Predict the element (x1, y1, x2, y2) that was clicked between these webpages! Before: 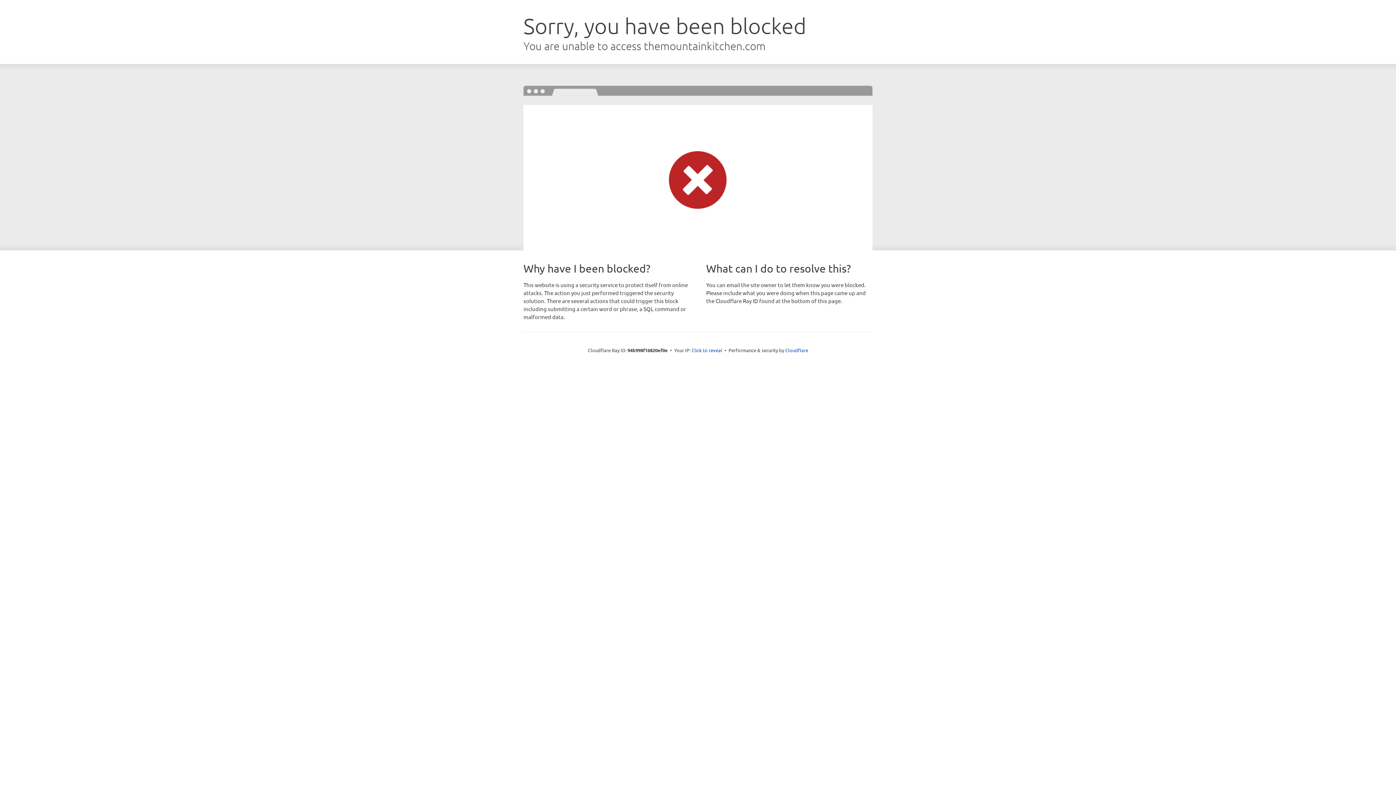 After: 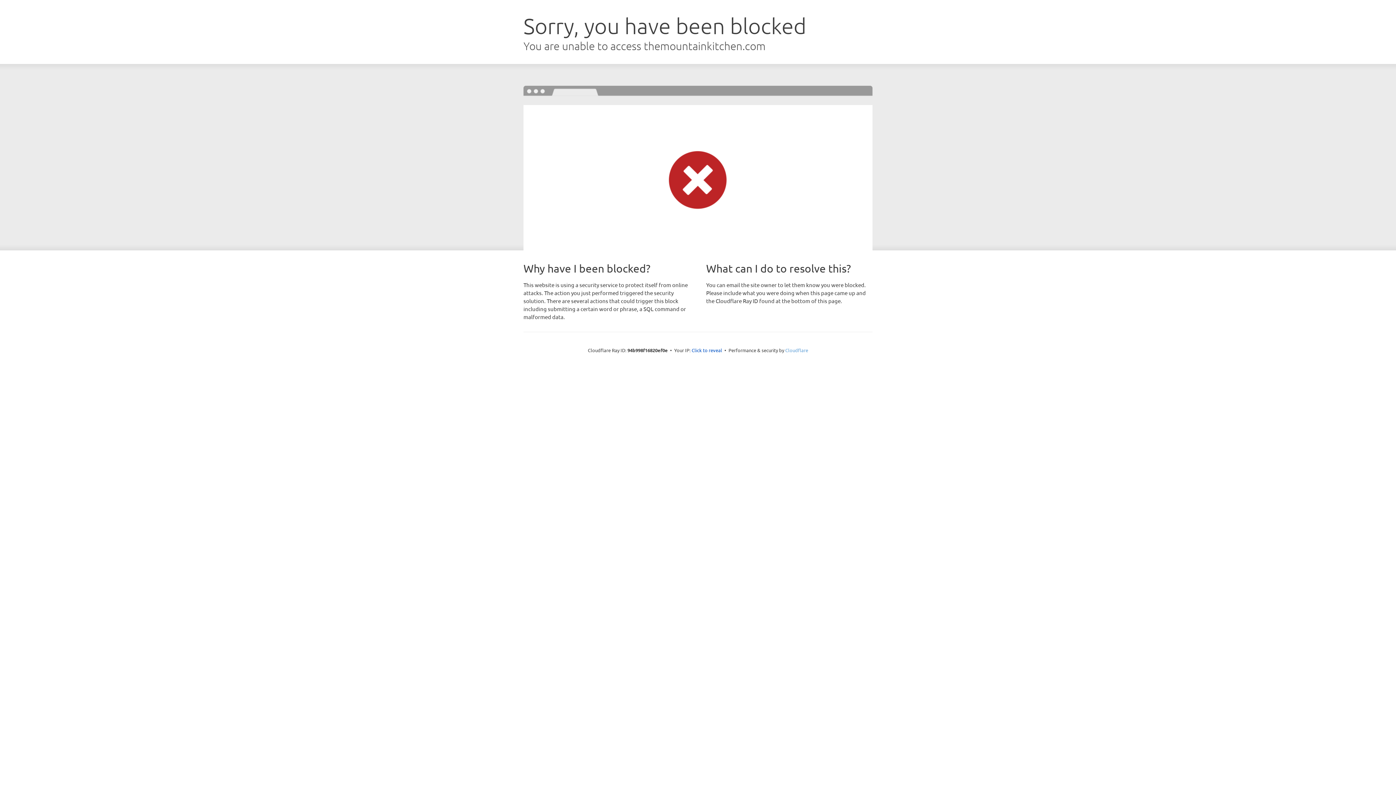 Action: label: Cloudflare bbox: (785, 347, 808, 353)